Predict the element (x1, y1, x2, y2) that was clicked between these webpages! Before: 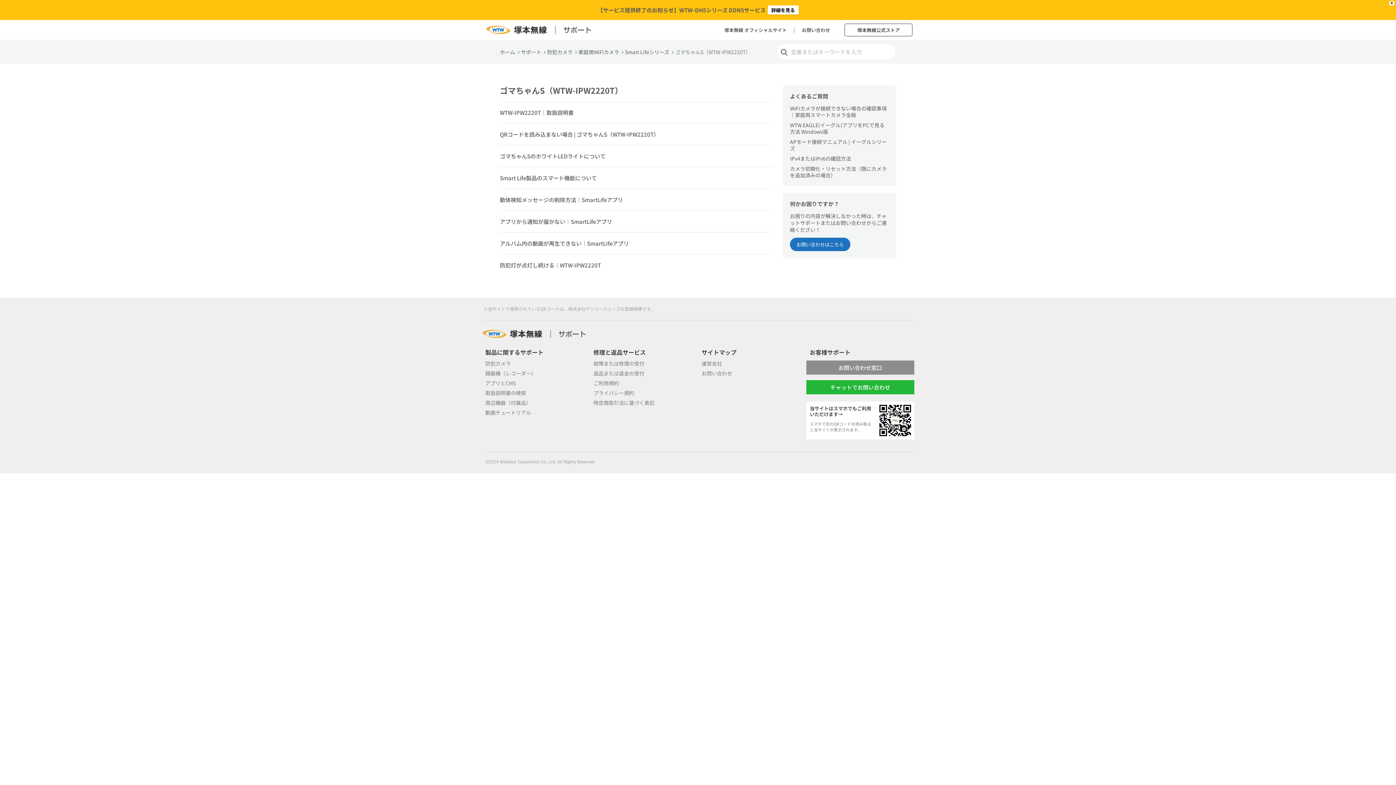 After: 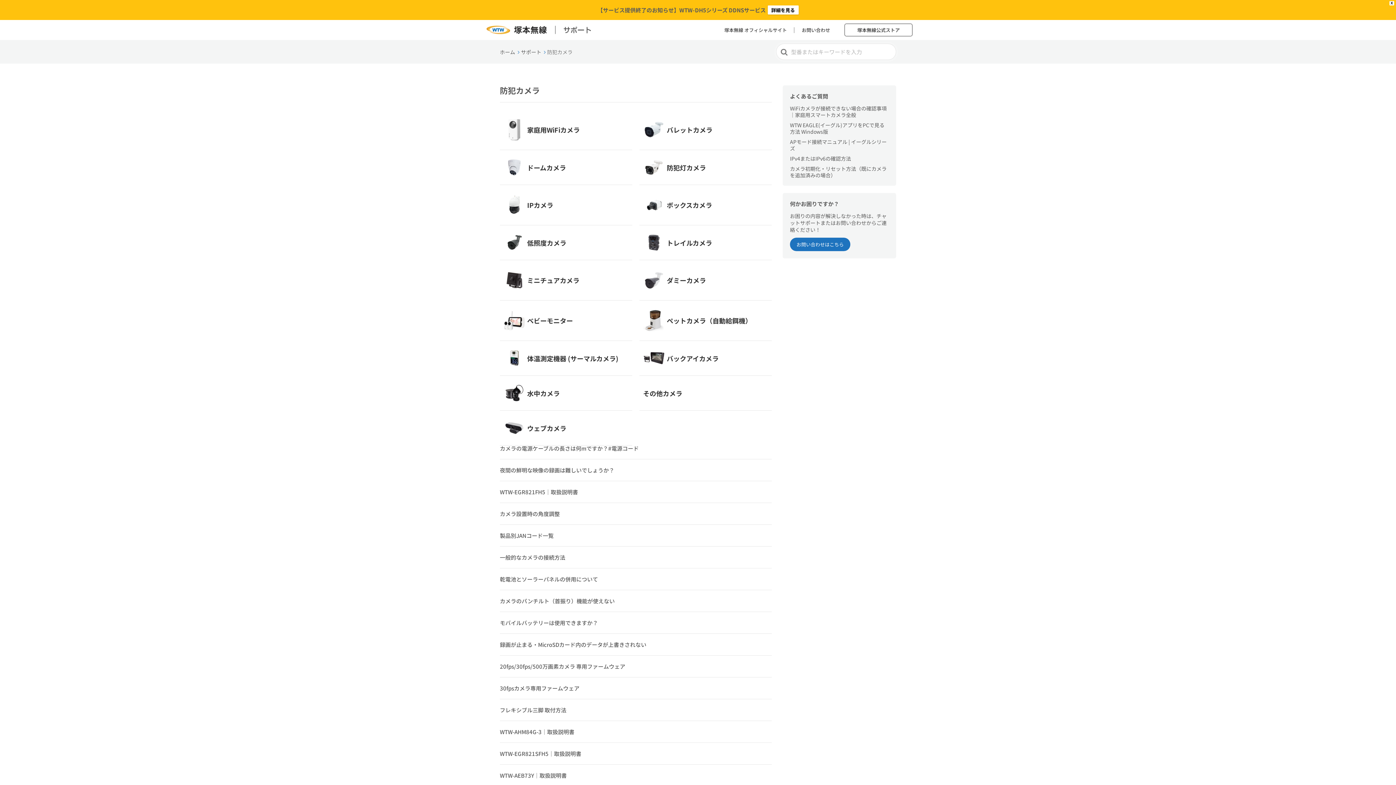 Action: label: 防犯カメラ  bbox: (547, 48, 578, 55)